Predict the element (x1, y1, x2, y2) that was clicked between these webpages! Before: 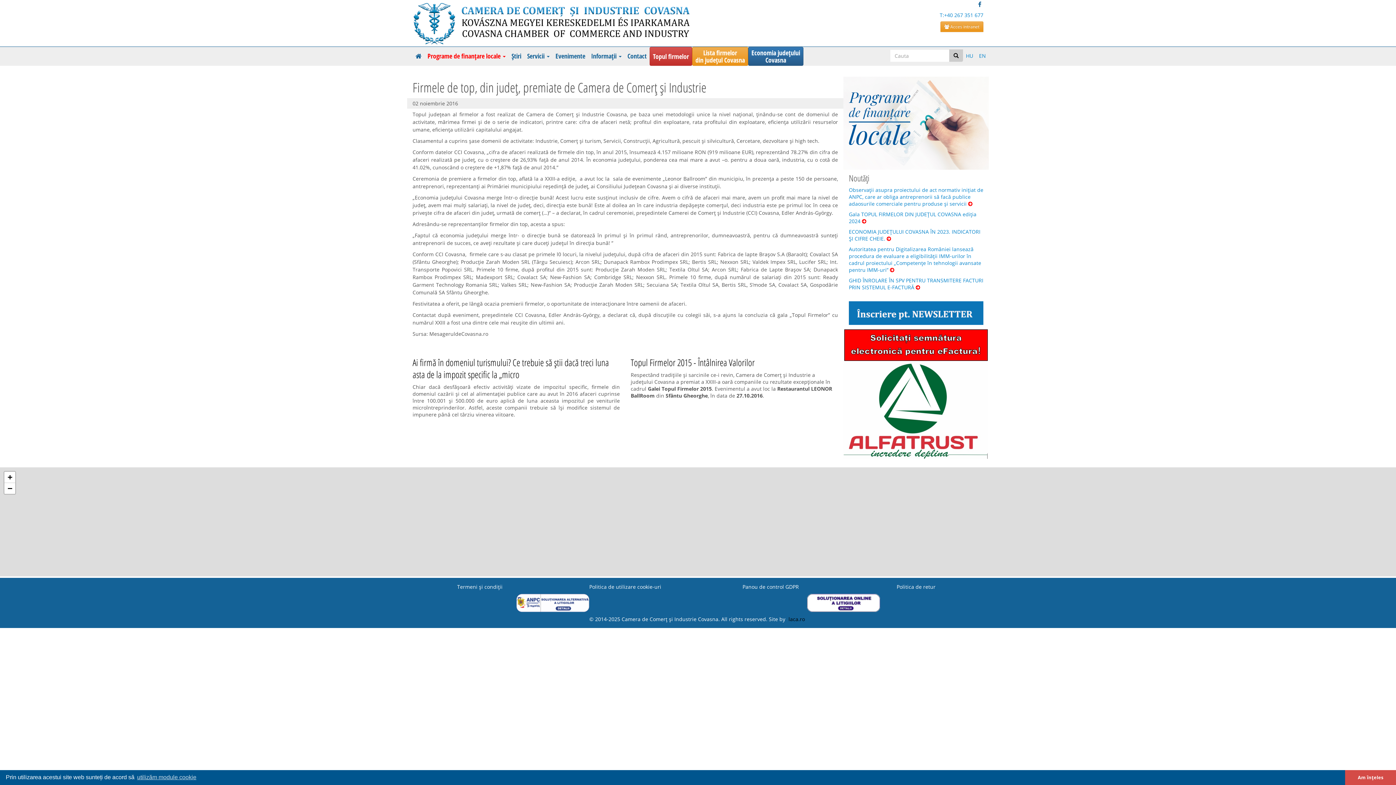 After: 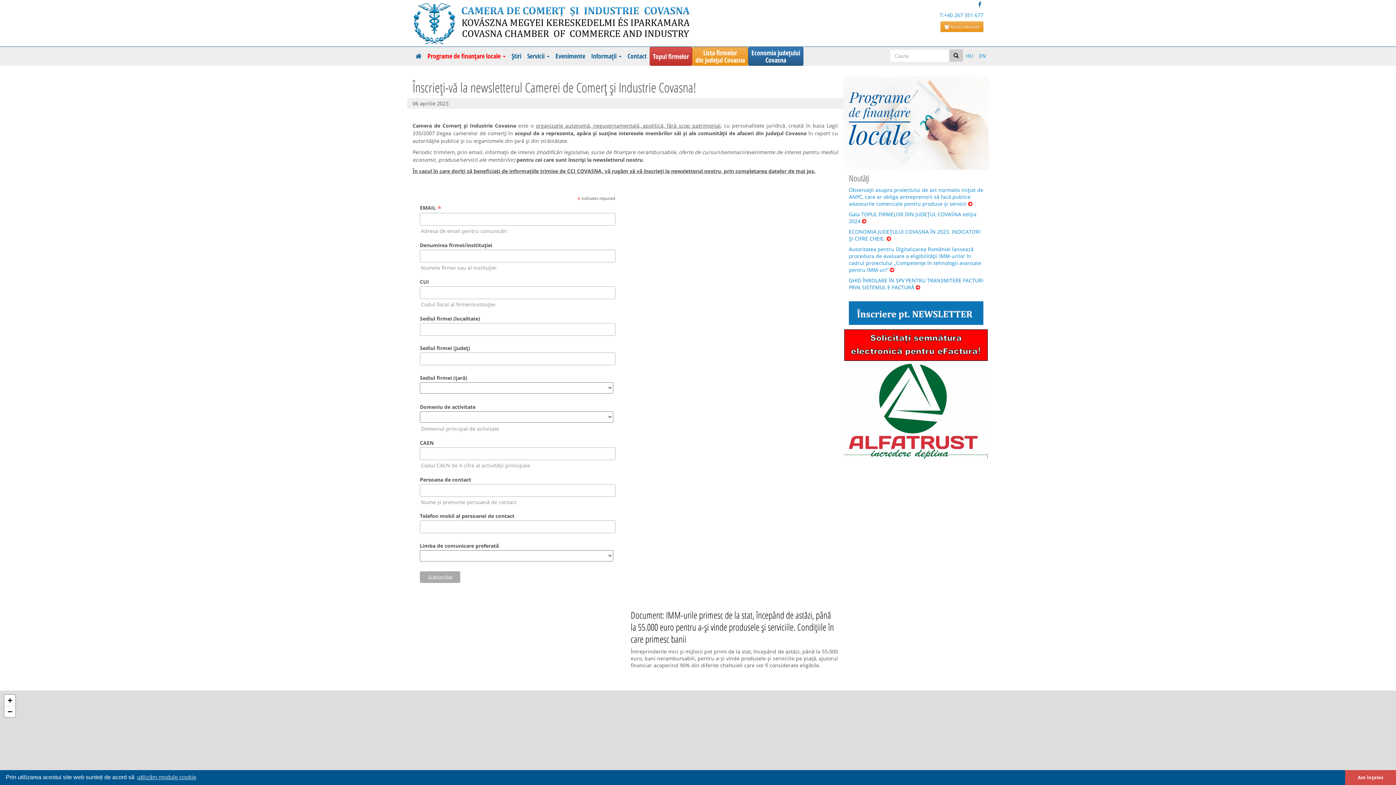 Action: bbox: (849, 301, 983, 325)